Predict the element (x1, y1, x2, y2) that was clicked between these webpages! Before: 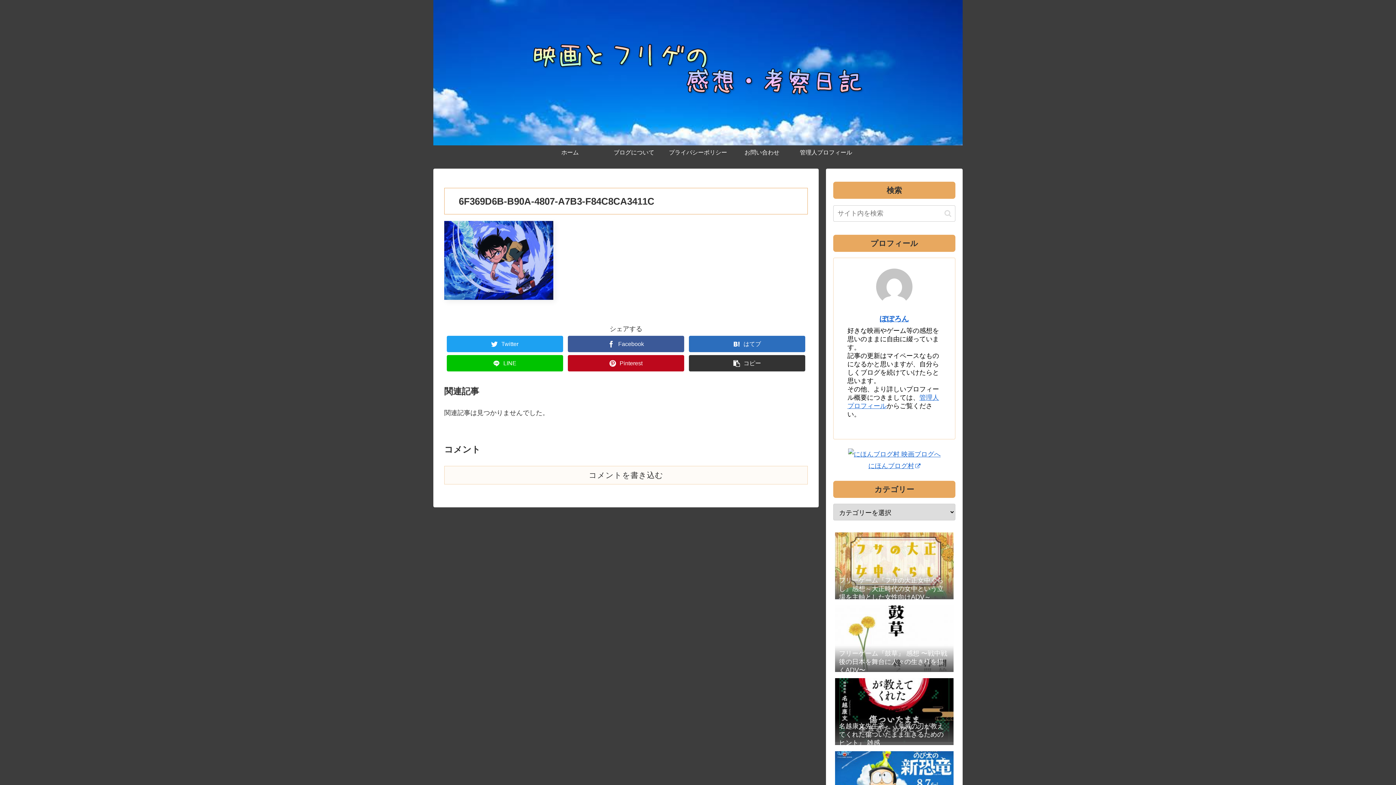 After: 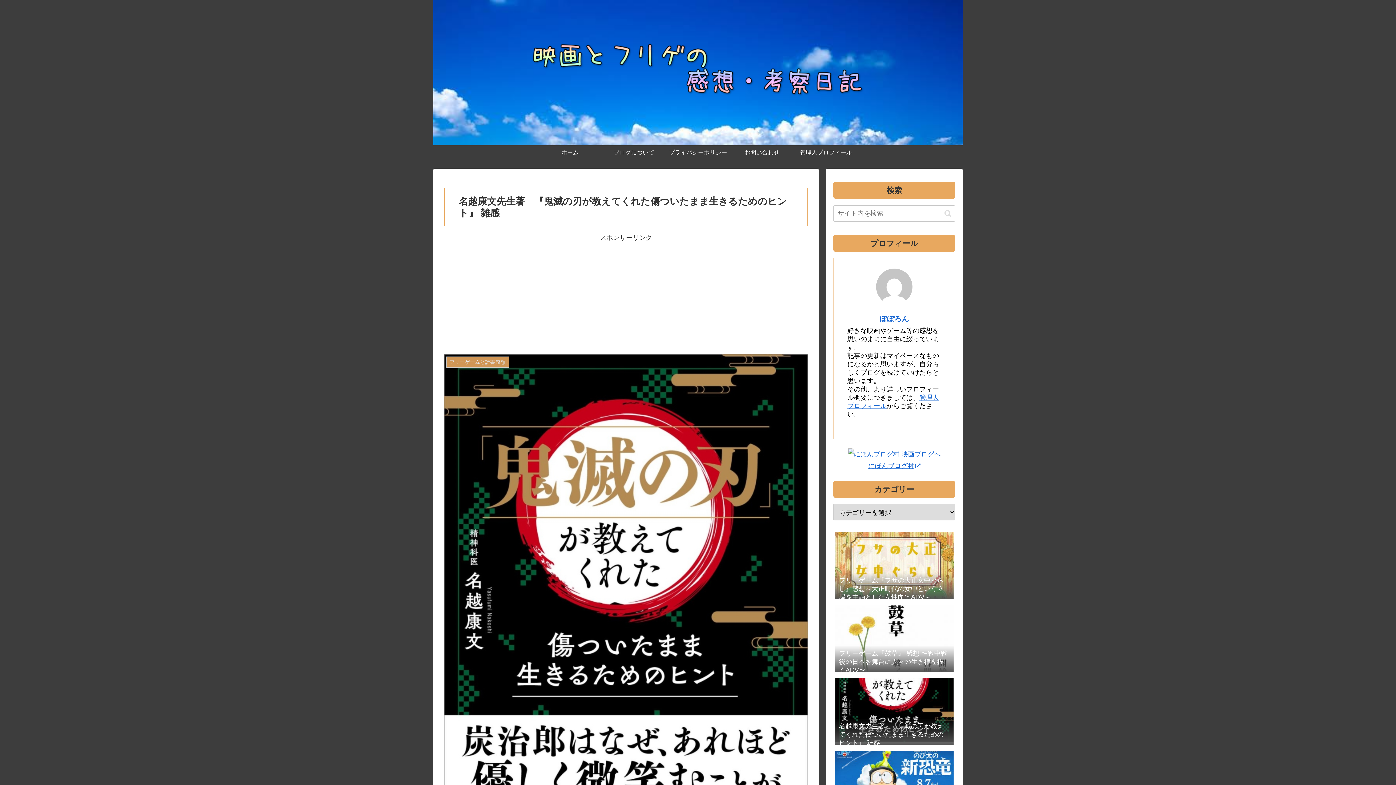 Action: label: 名越康文先生著　『鬼滅の刃が教えてくれた傷ついたまま生きるためのヒント』 雑感 bbox: (833, 675, 955, 747)